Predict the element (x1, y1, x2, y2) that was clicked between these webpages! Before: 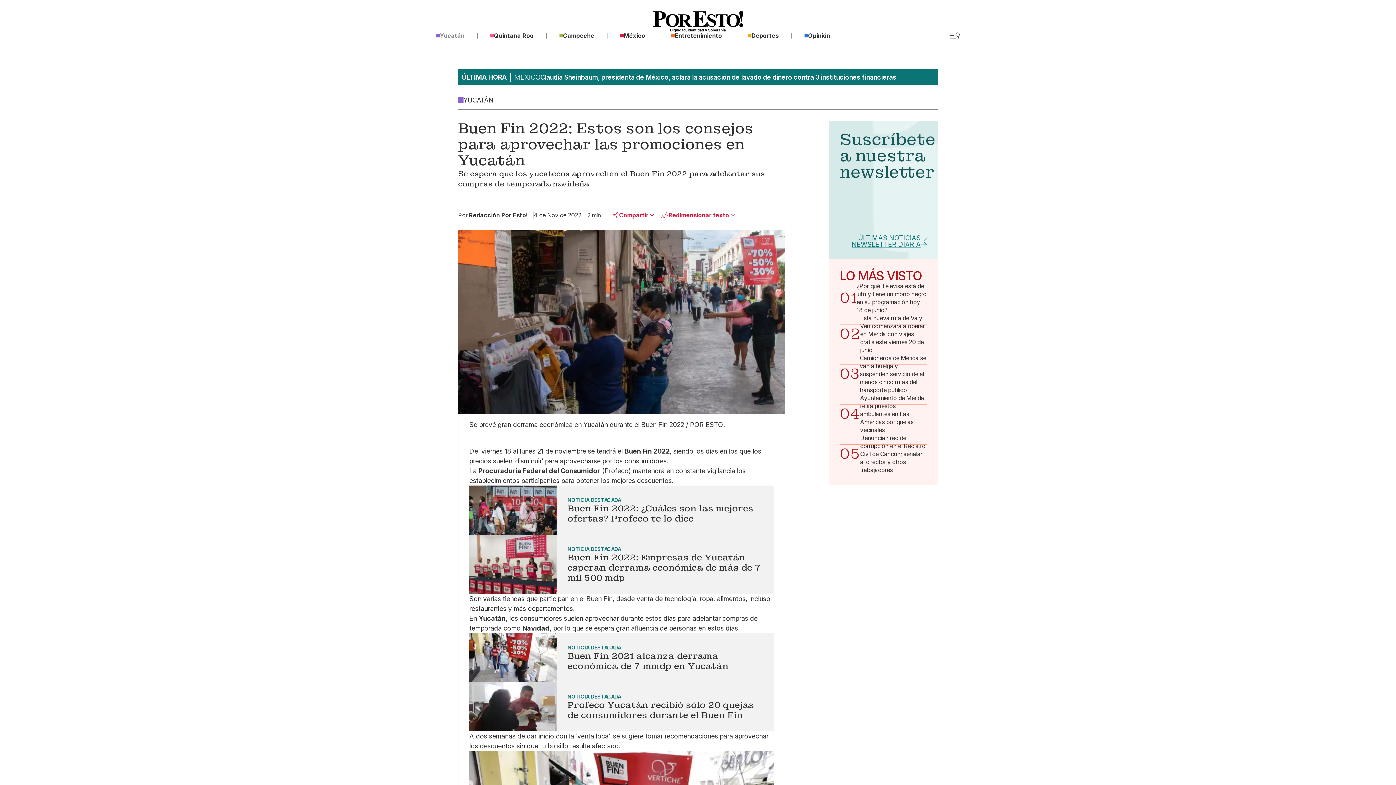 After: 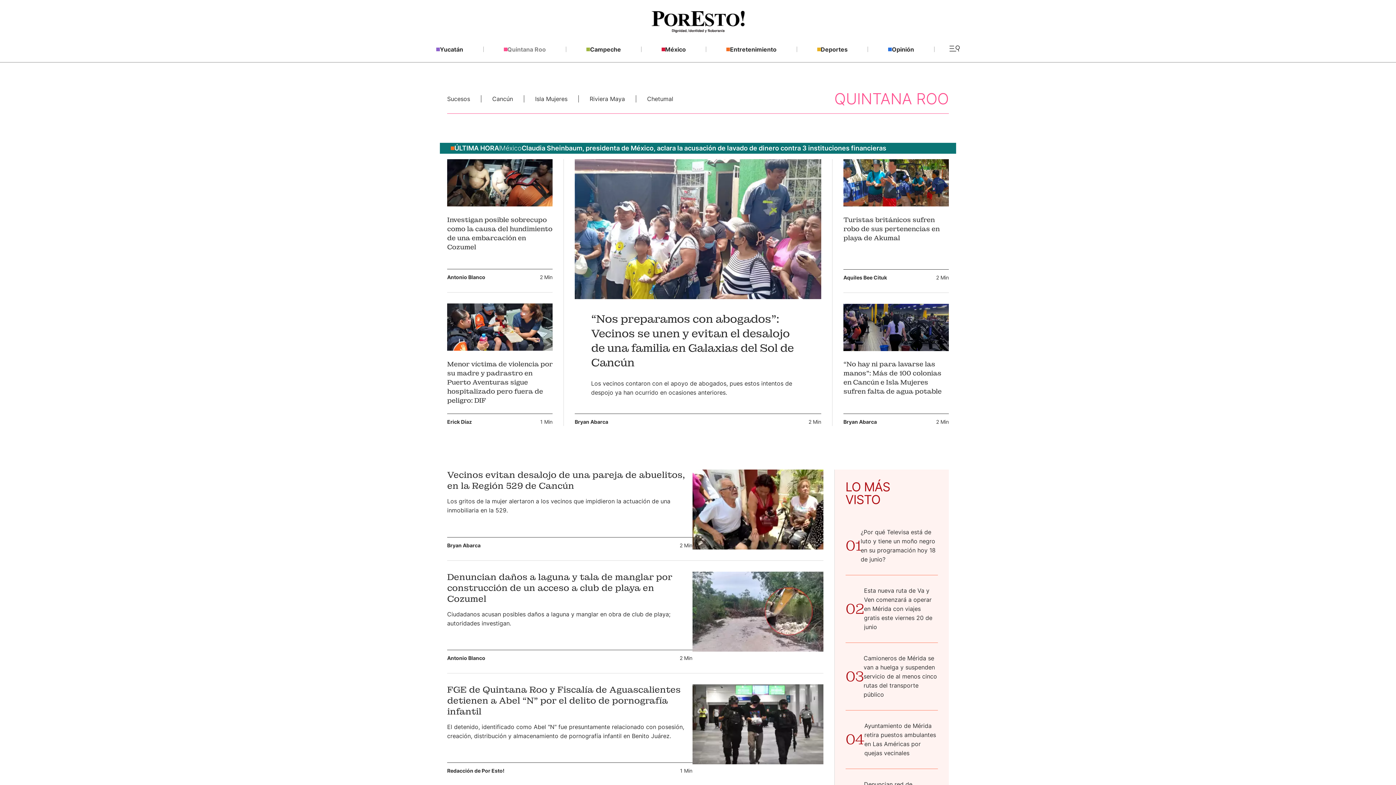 Action: label: Quintana Roo bbox: (477, 32, 546, 38)